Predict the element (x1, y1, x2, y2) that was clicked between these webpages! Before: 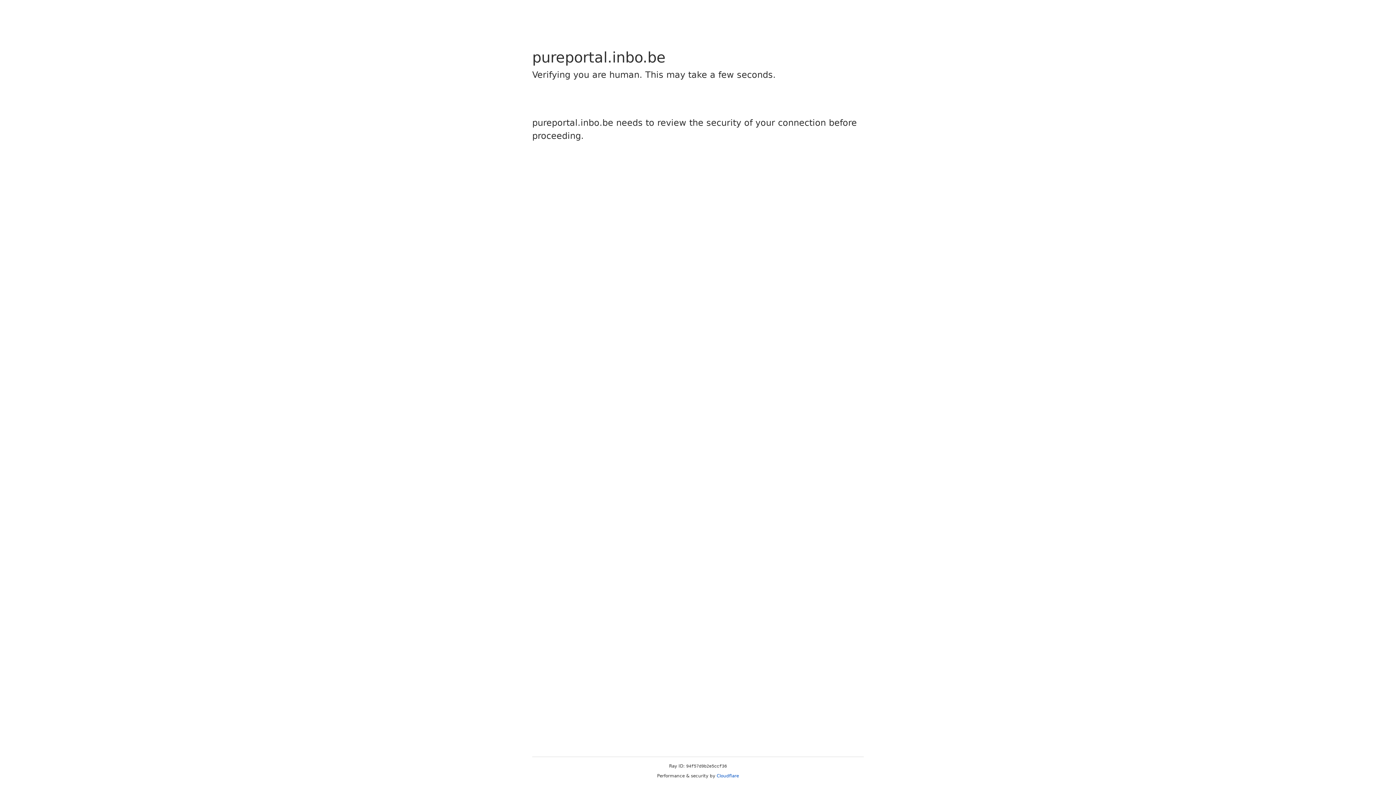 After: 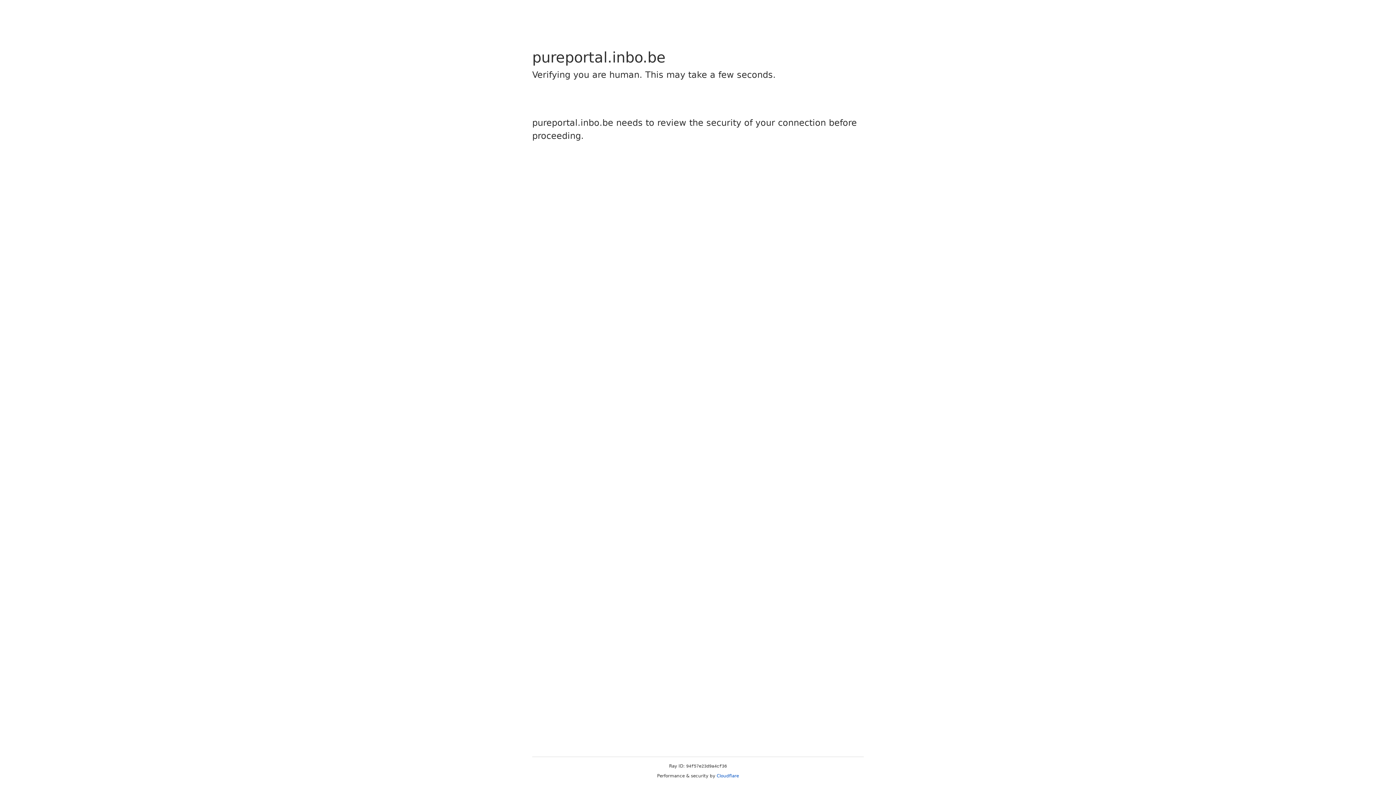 Action: bbox: (716, 773, 739, 778) label: Cloudflare